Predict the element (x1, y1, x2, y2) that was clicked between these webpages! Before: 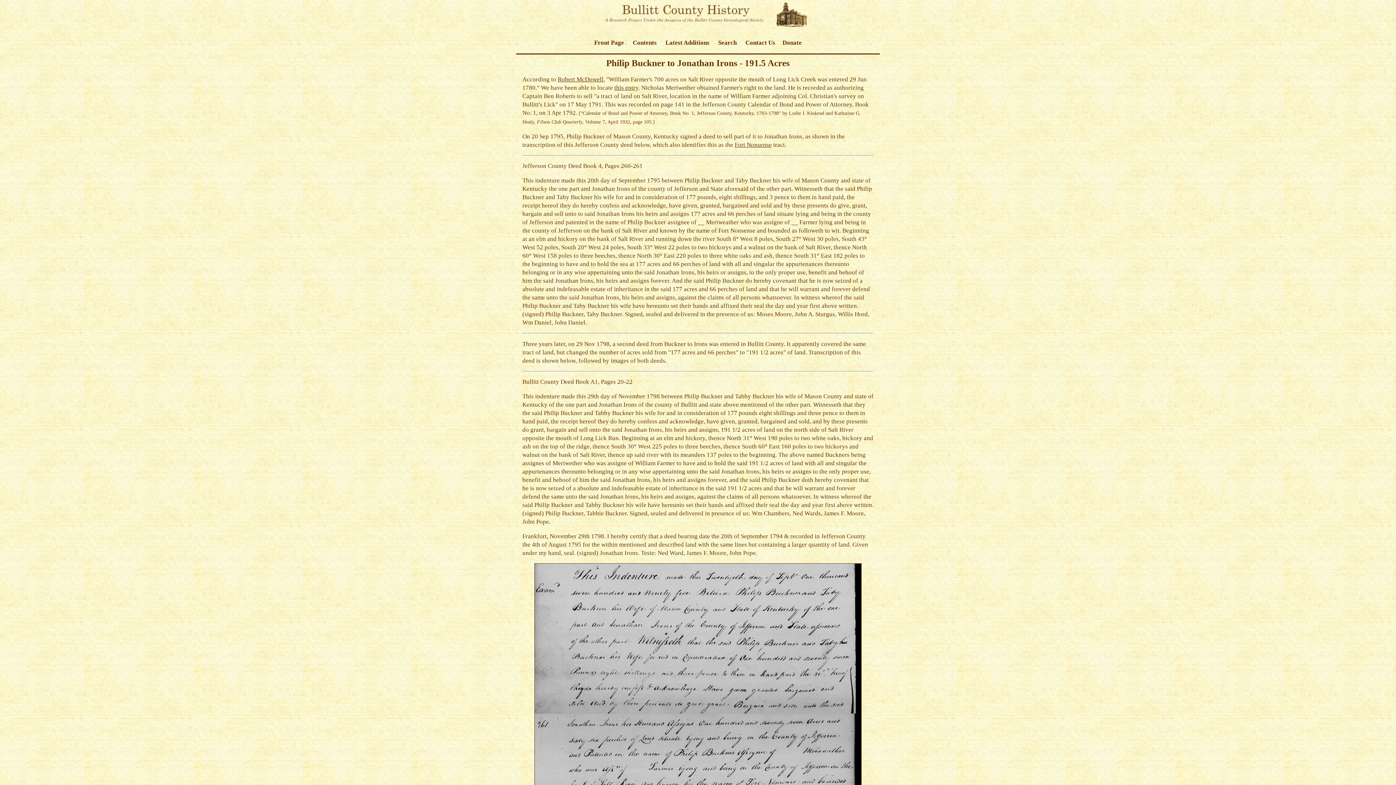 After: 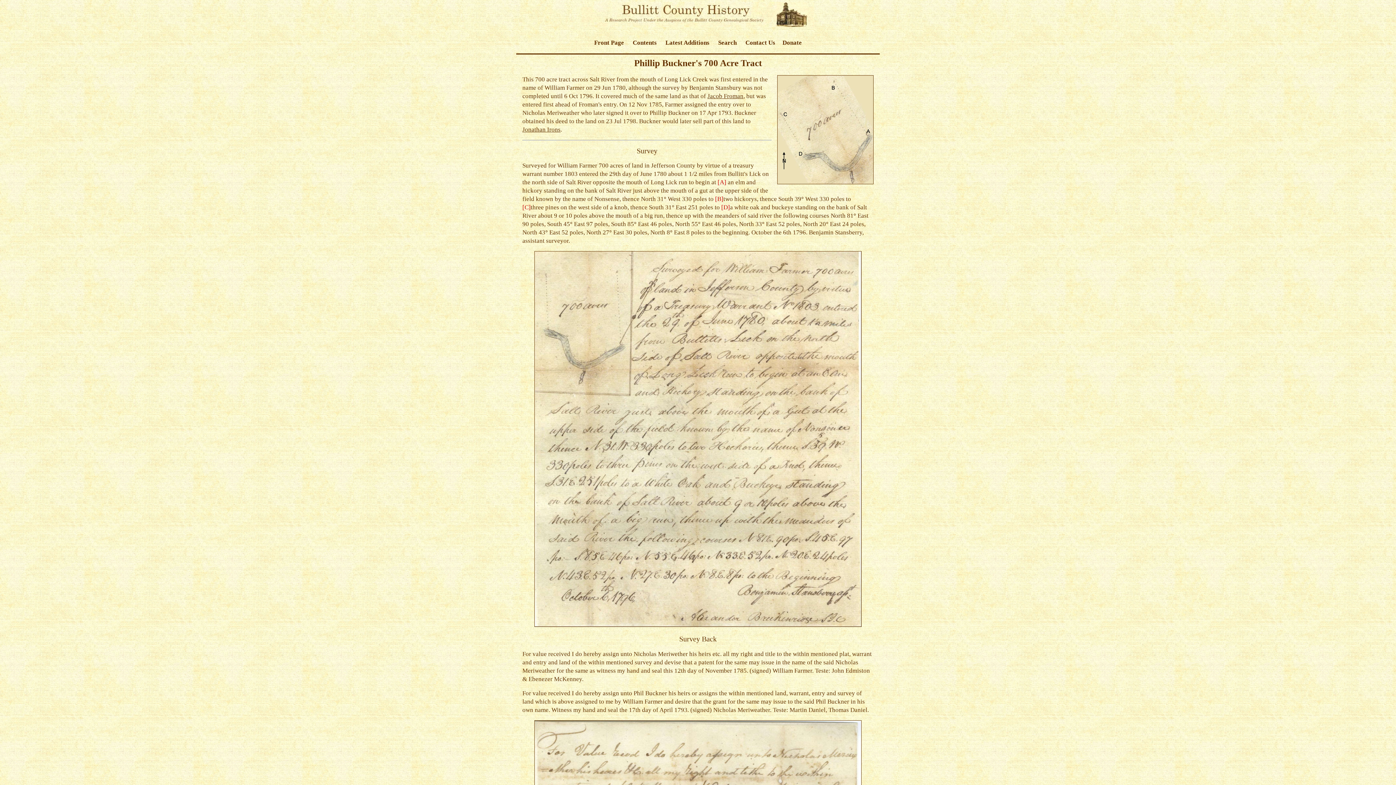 Action: bbox: (614, 84, 638, 91) label: this entry